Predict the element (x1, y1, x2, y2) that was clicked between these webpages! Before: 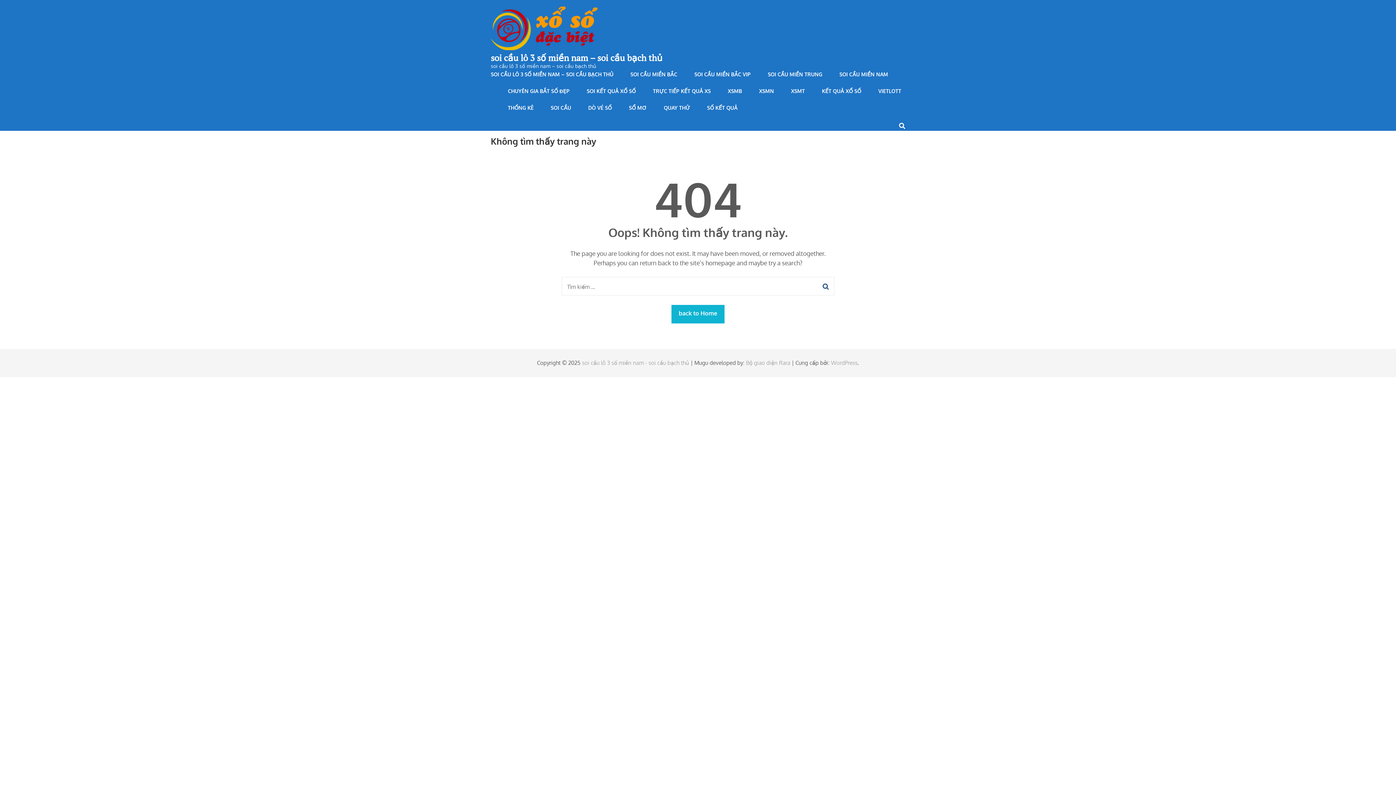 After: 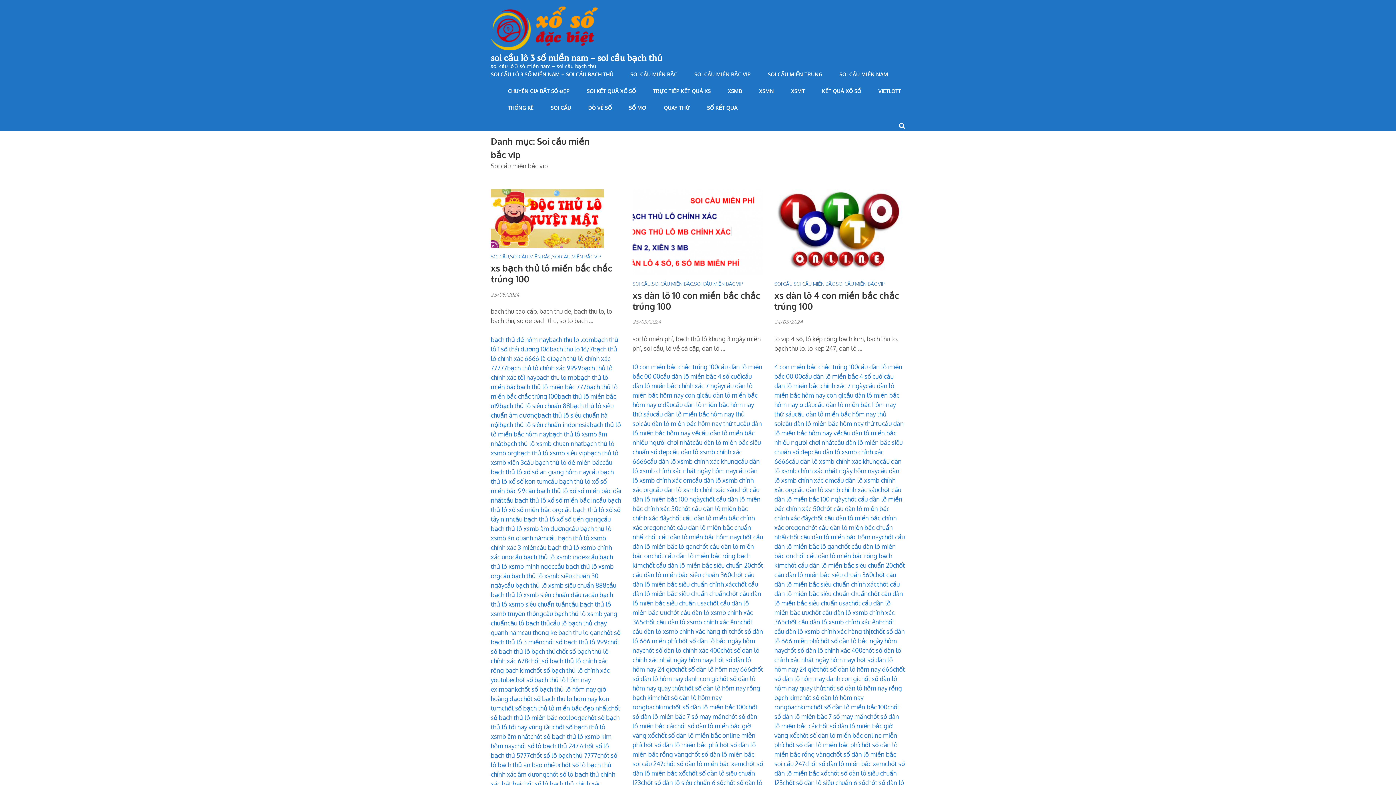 Action: bbox: (694, 71, 750, 88) label: SOI CẦU MIỀN BẮC VIP